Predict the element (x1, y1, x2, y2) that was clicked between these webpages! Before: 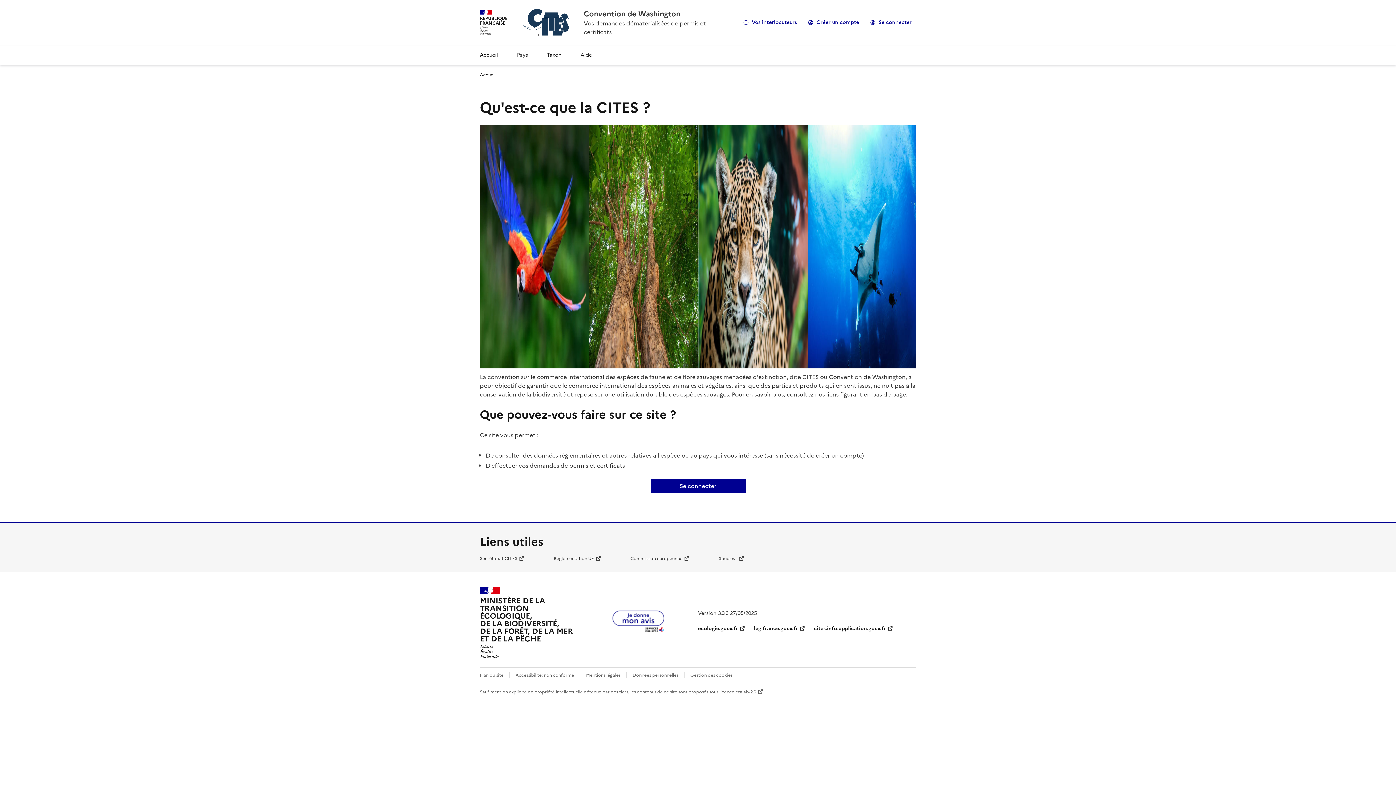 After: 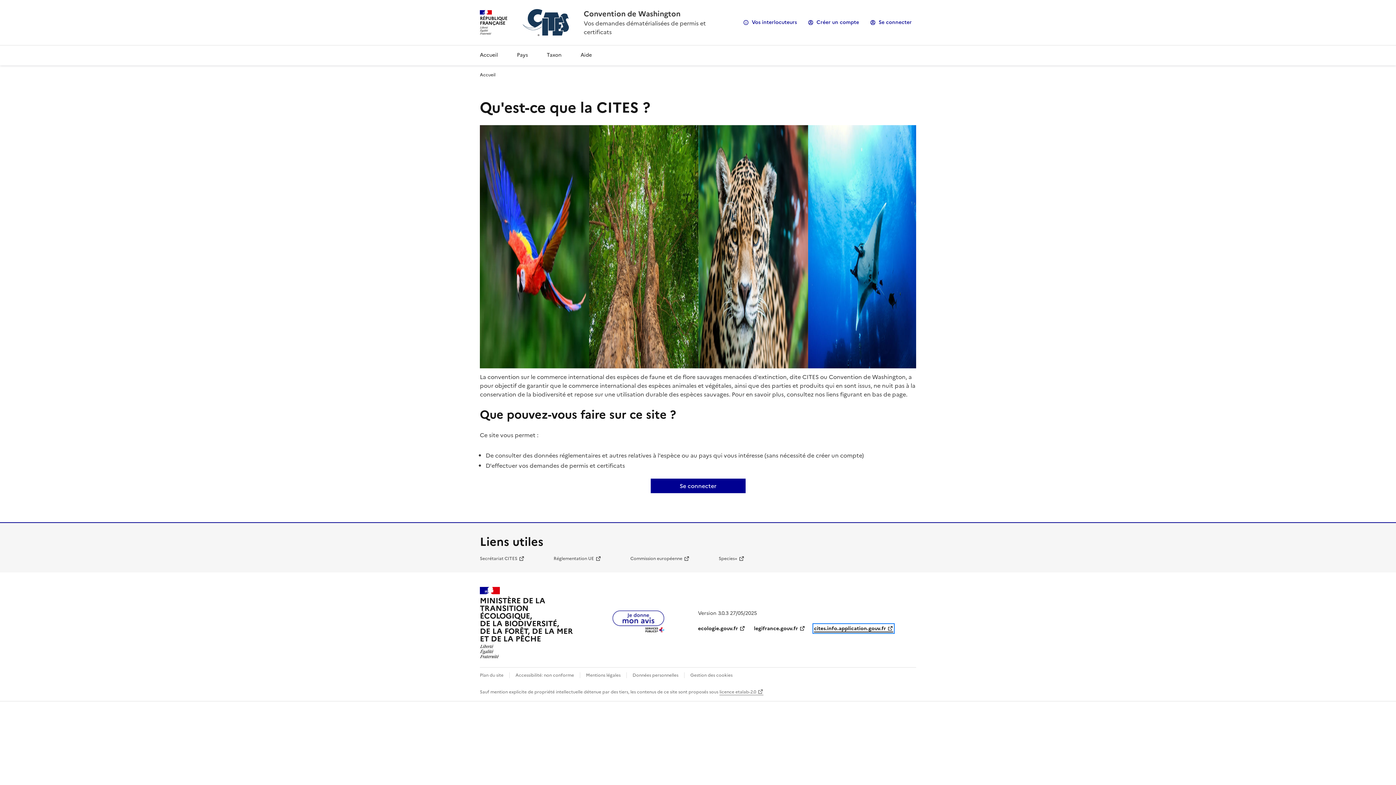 Action: bbox: (814, 625, 893, 632) label: cites.info.application.gouv.fr